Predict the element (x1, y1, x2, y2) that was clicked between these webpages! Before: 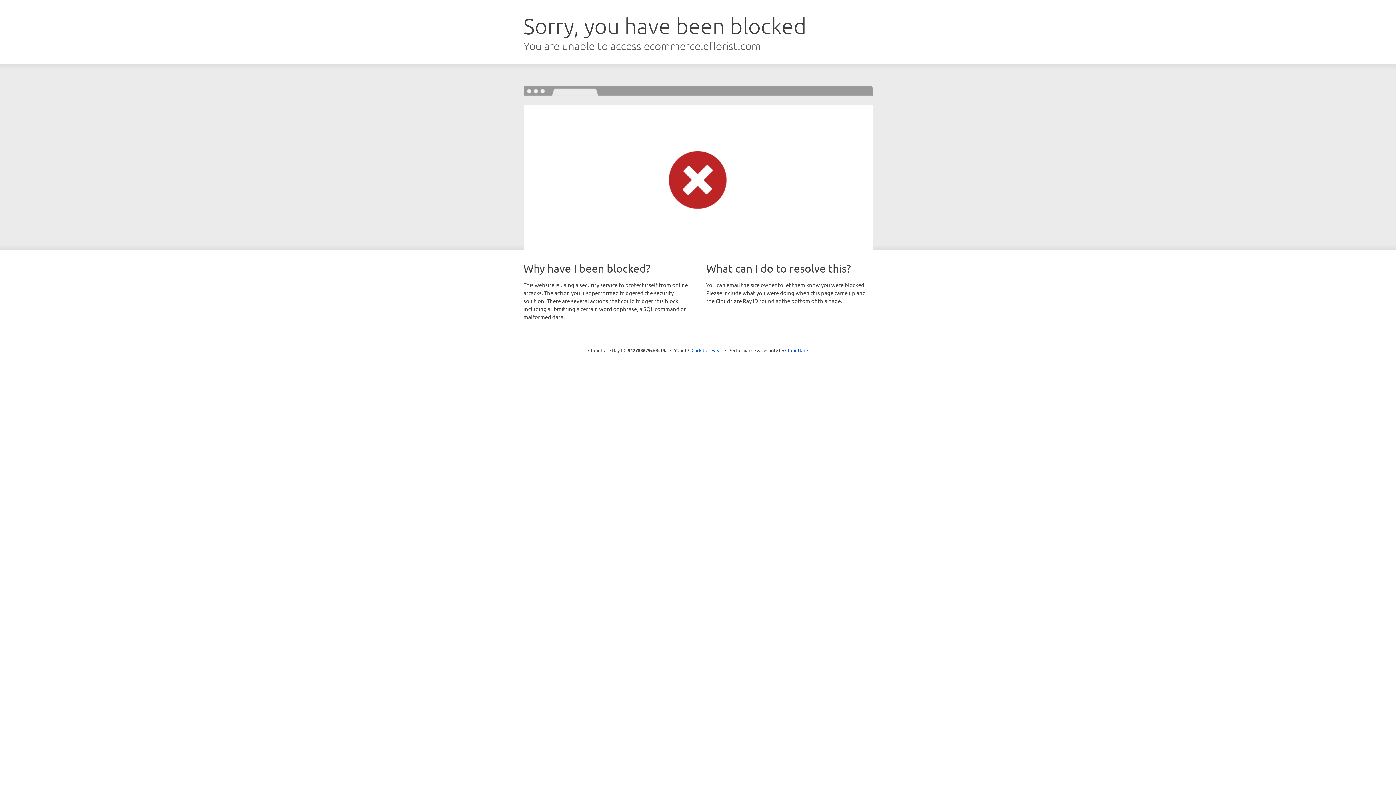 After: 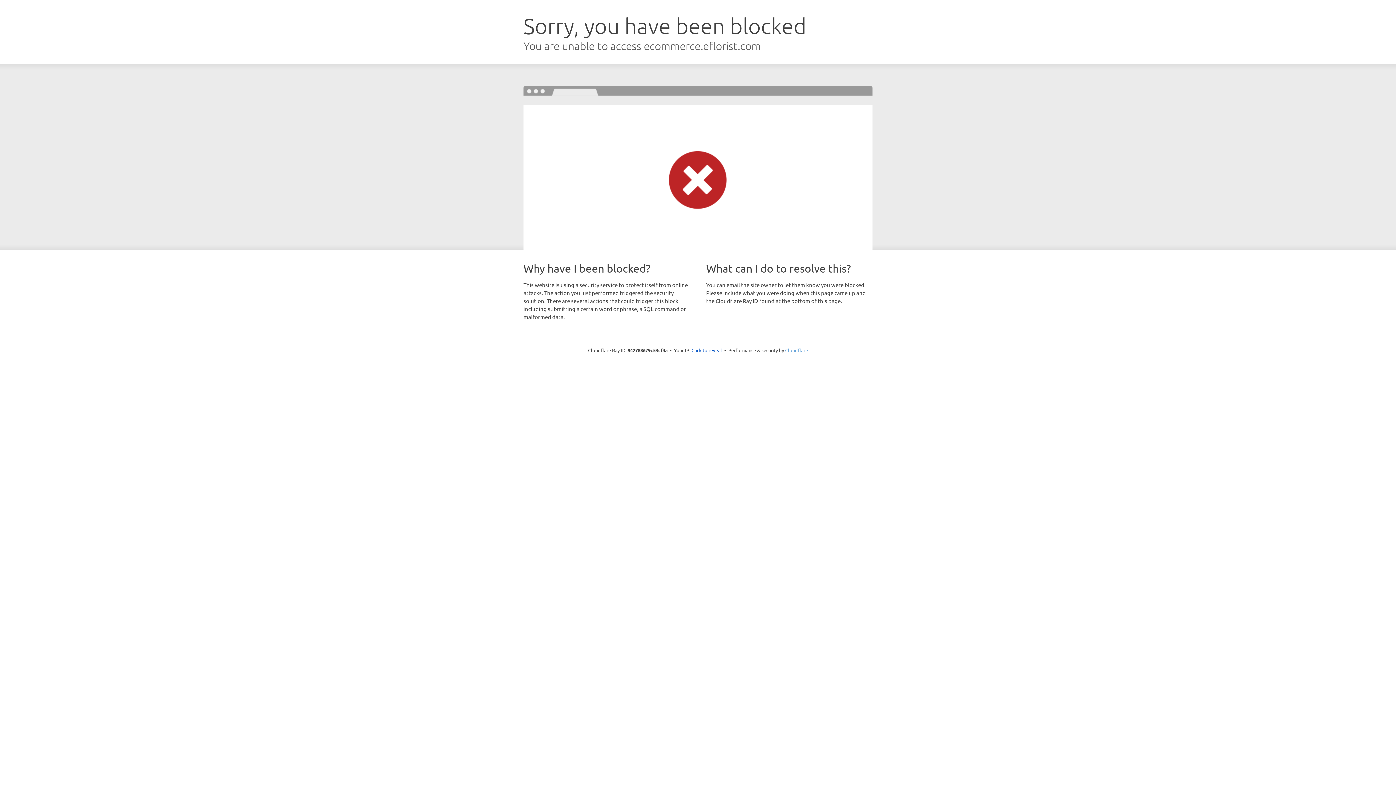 Action: label: Cloudflare bbox: (785, 347, 808, 353)